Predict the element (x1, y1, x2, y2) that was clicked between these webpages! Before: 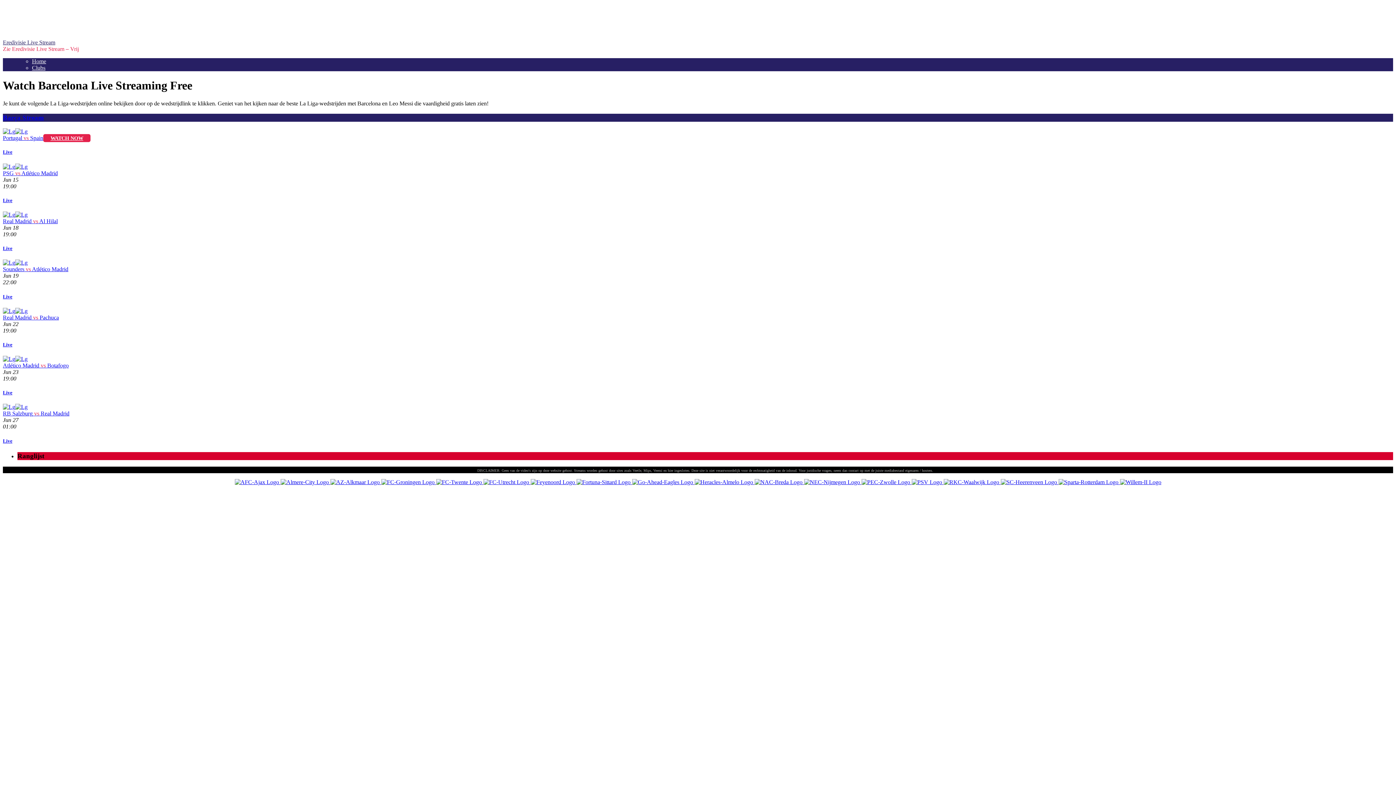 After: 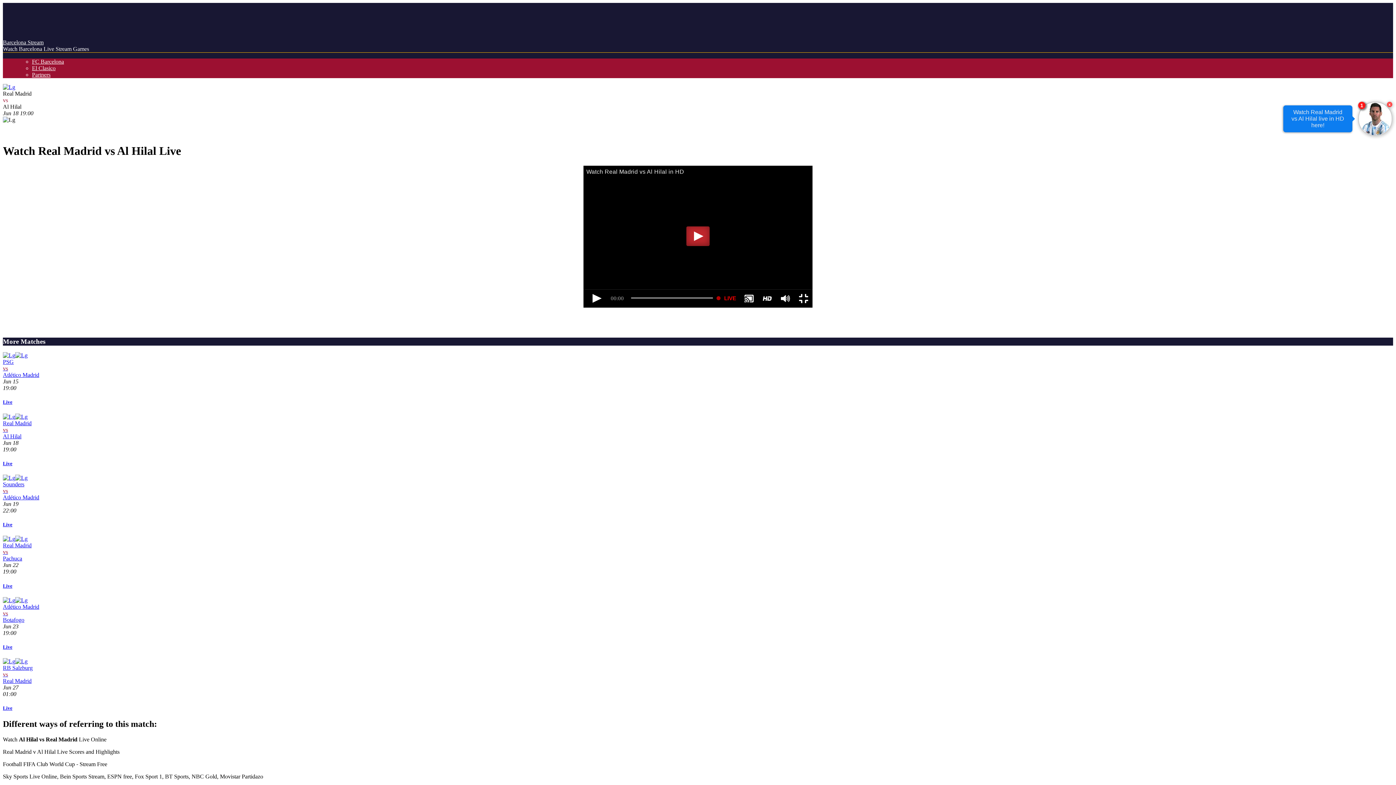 Action: label: RB Salzburg vs Real Madrid bbox: (2, 410, 69, 416)